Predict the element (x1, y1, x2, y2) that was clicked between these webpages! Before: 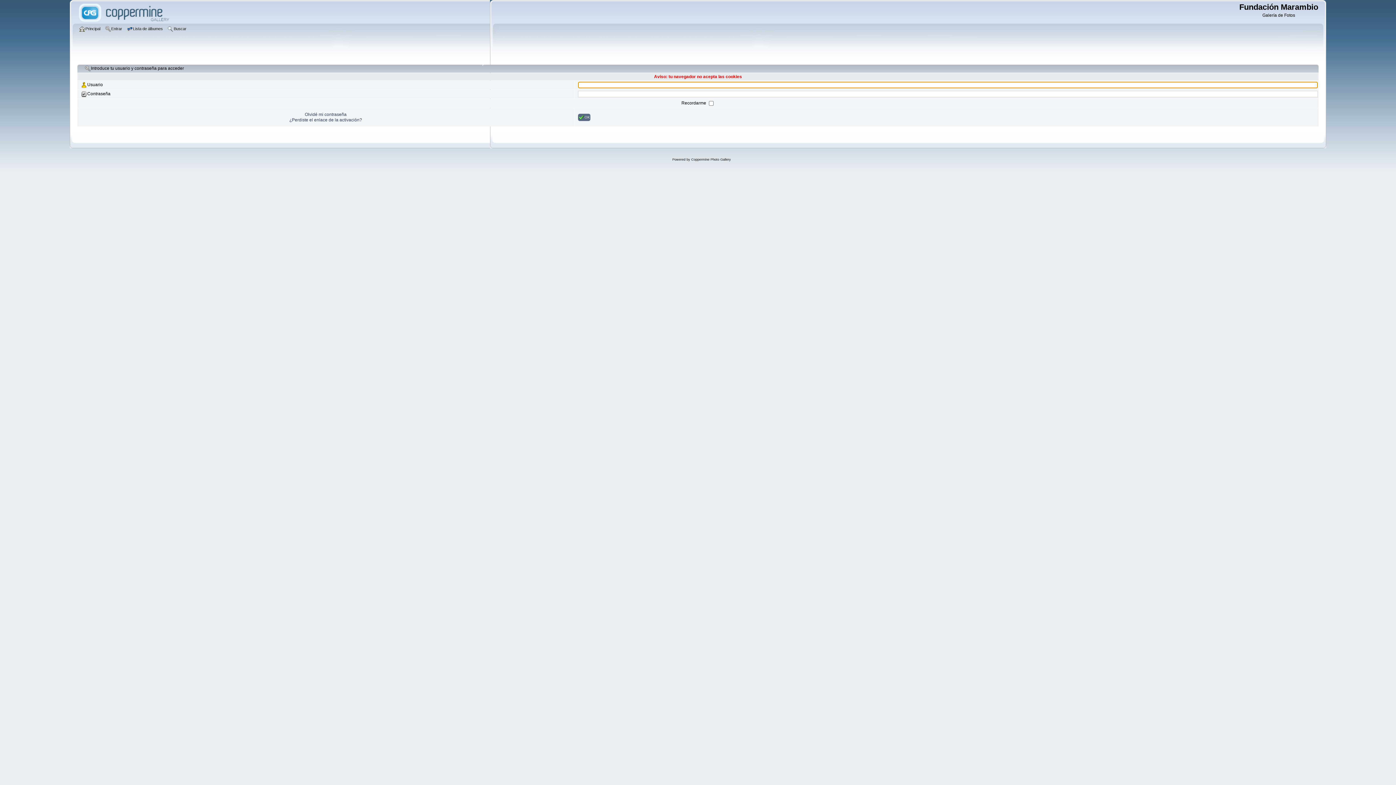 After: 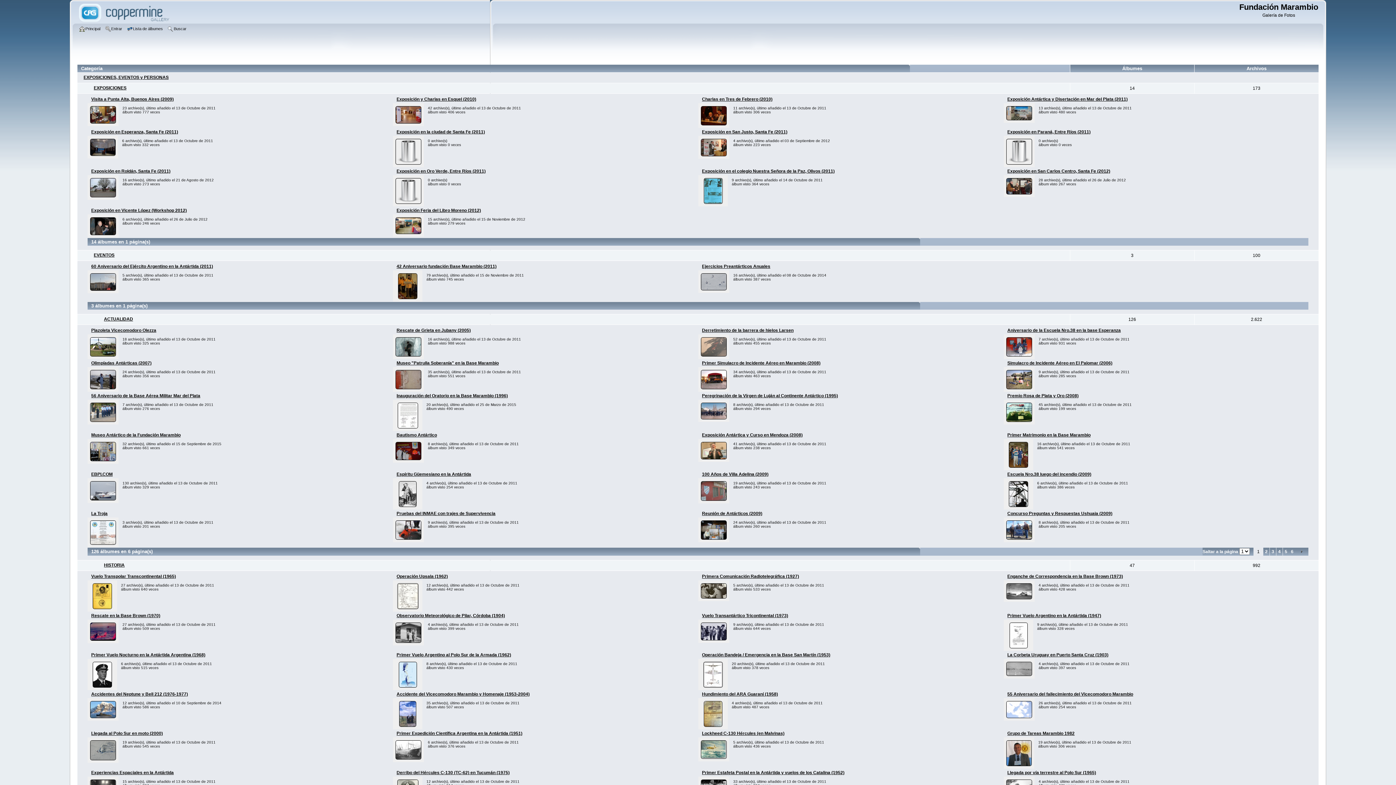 Action: bbox: (79, 25, 102, 33) label: Principal